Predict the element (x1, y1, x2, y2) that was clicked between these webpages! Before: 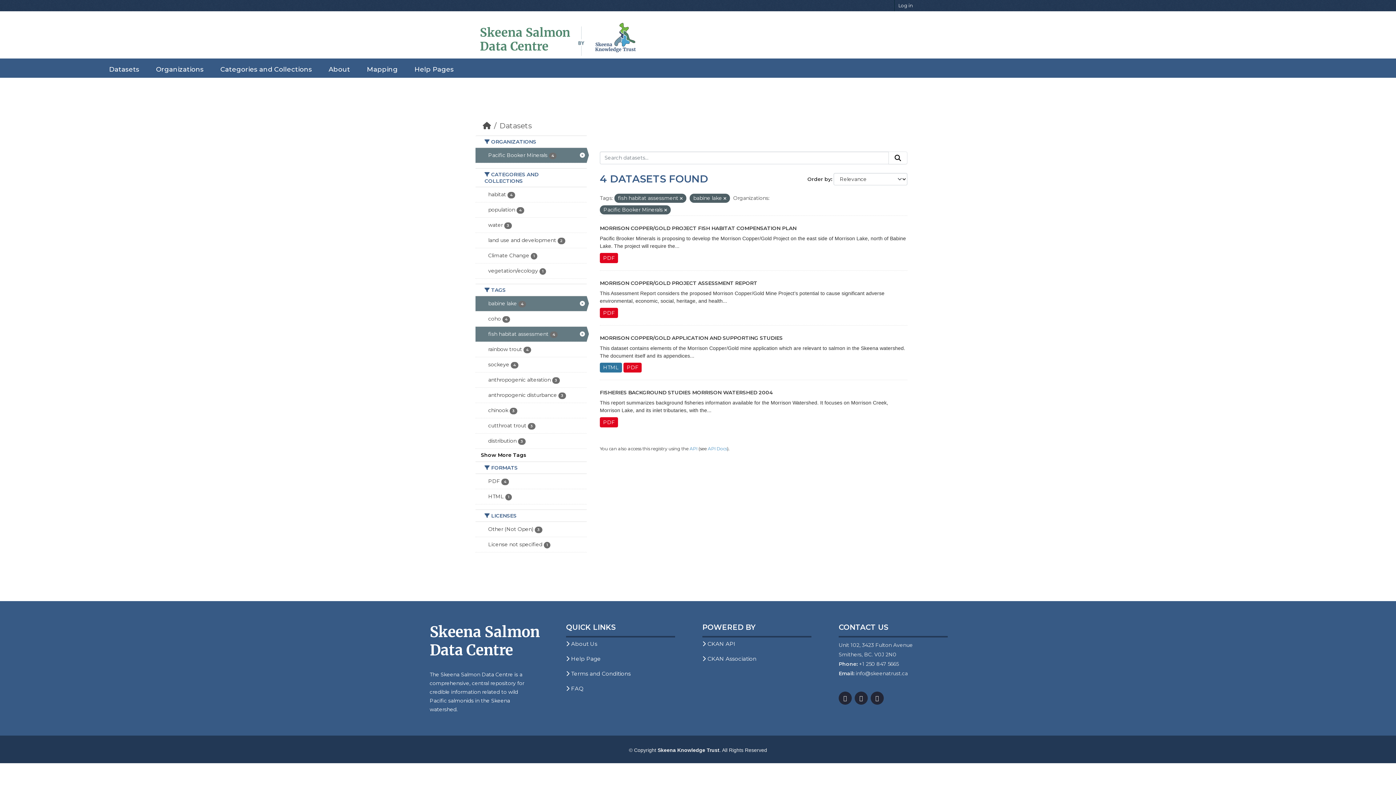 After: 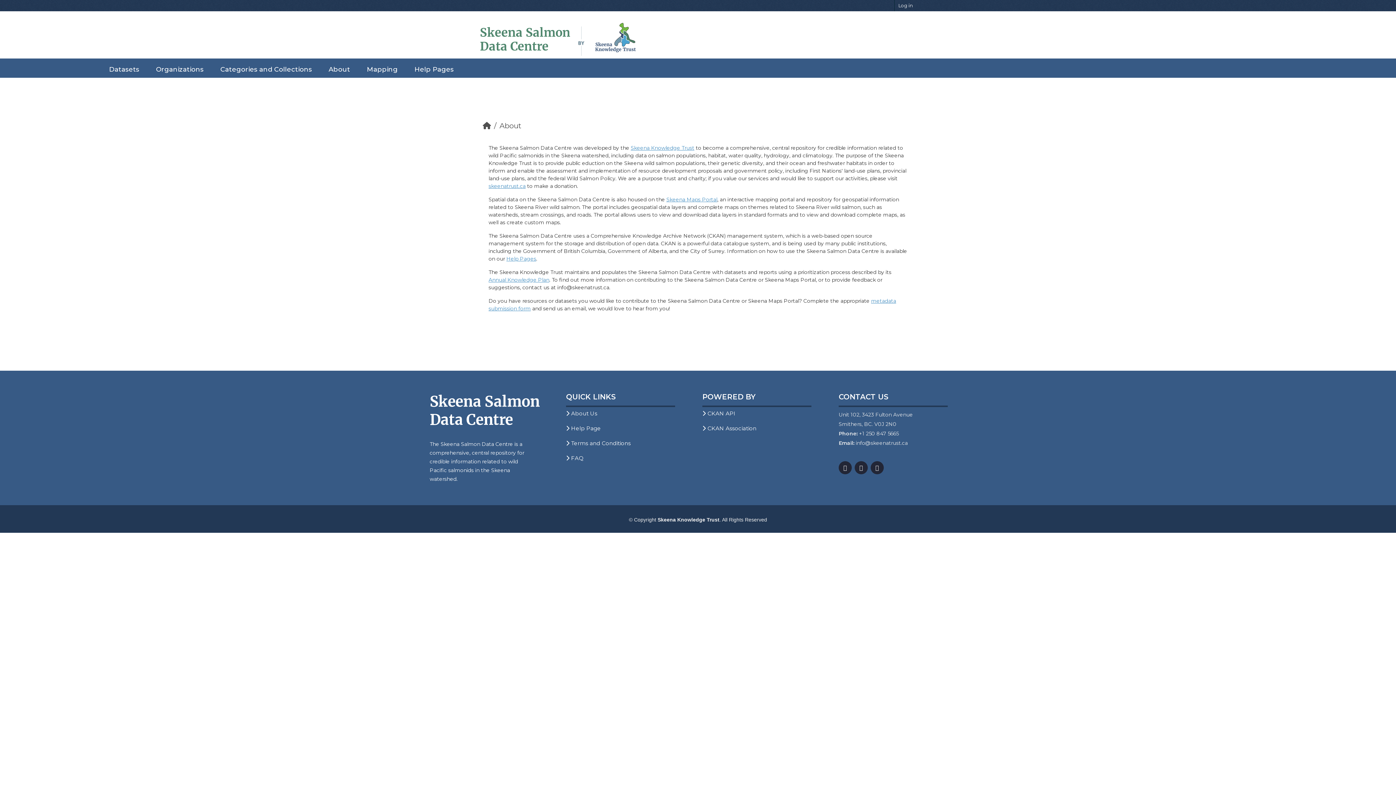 Action: bbox: (328, 65, 350, 73) label: About